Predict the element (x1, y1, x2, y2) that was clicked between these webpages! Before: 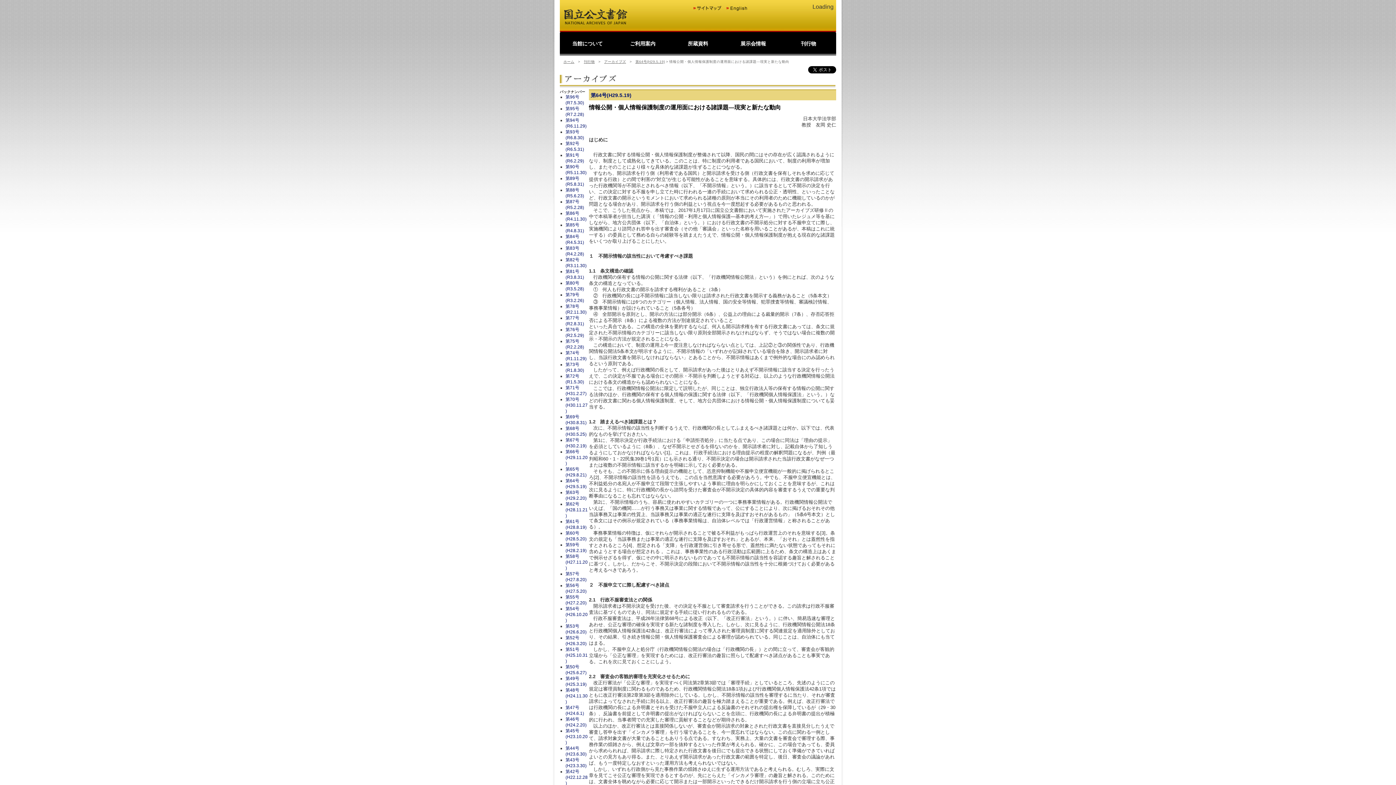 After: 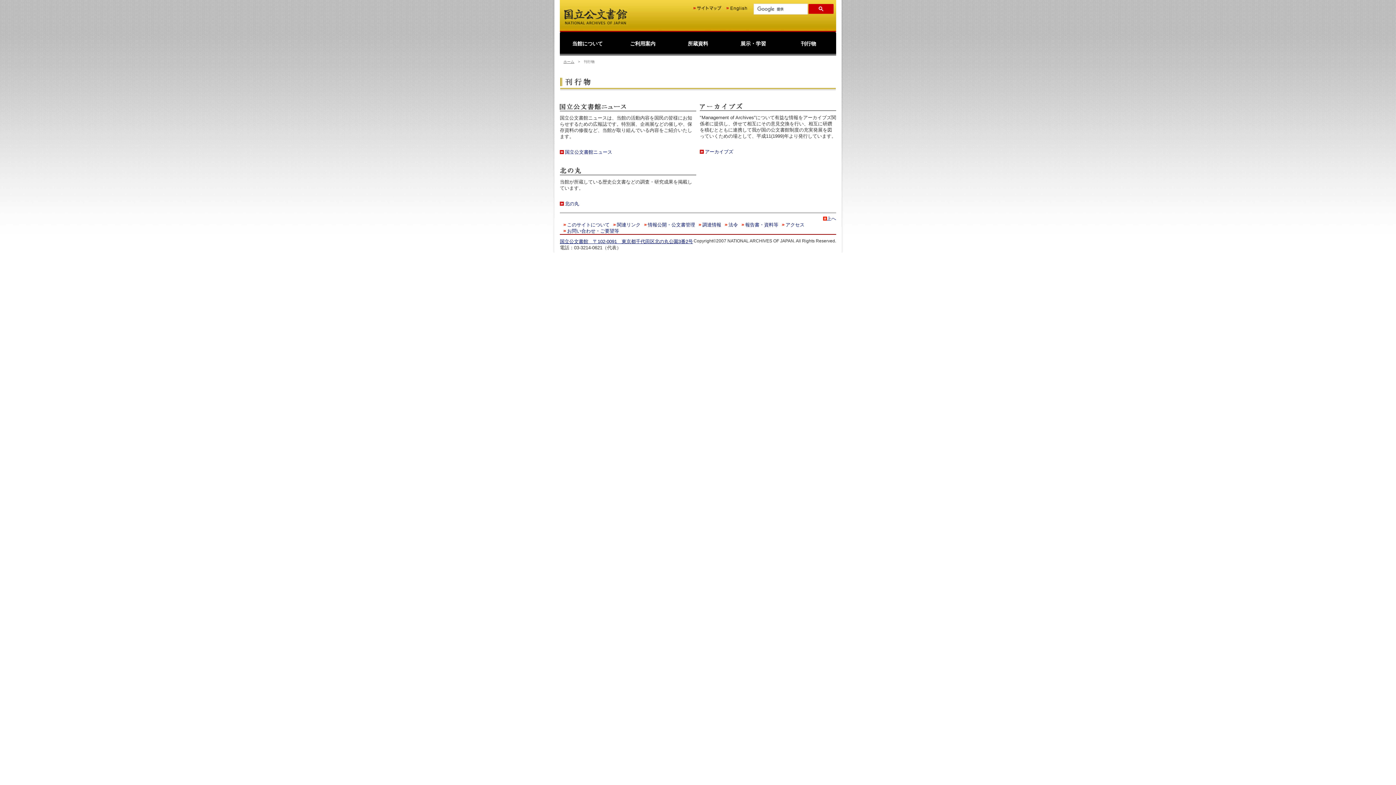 Action: bbox: (584, 59, 594, 63) label: 刊行物